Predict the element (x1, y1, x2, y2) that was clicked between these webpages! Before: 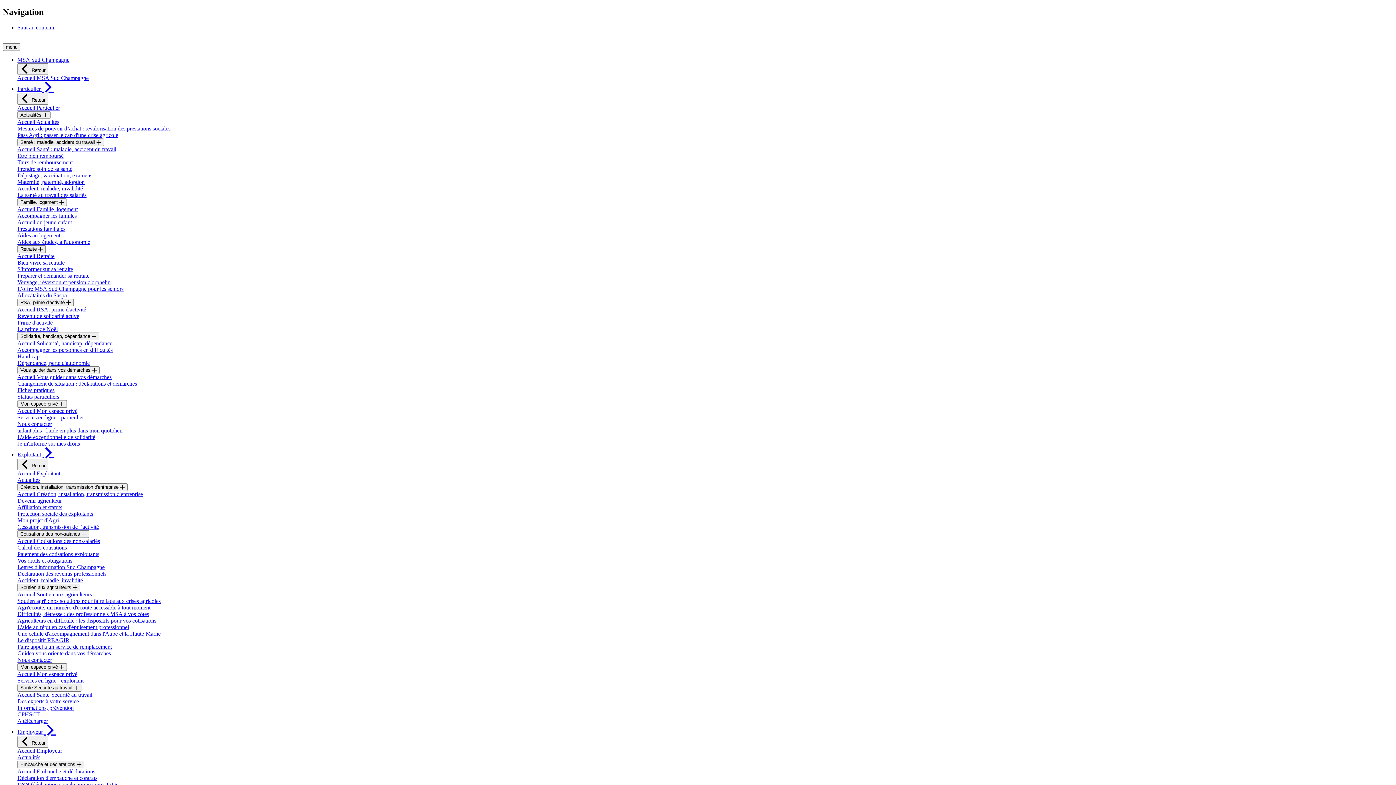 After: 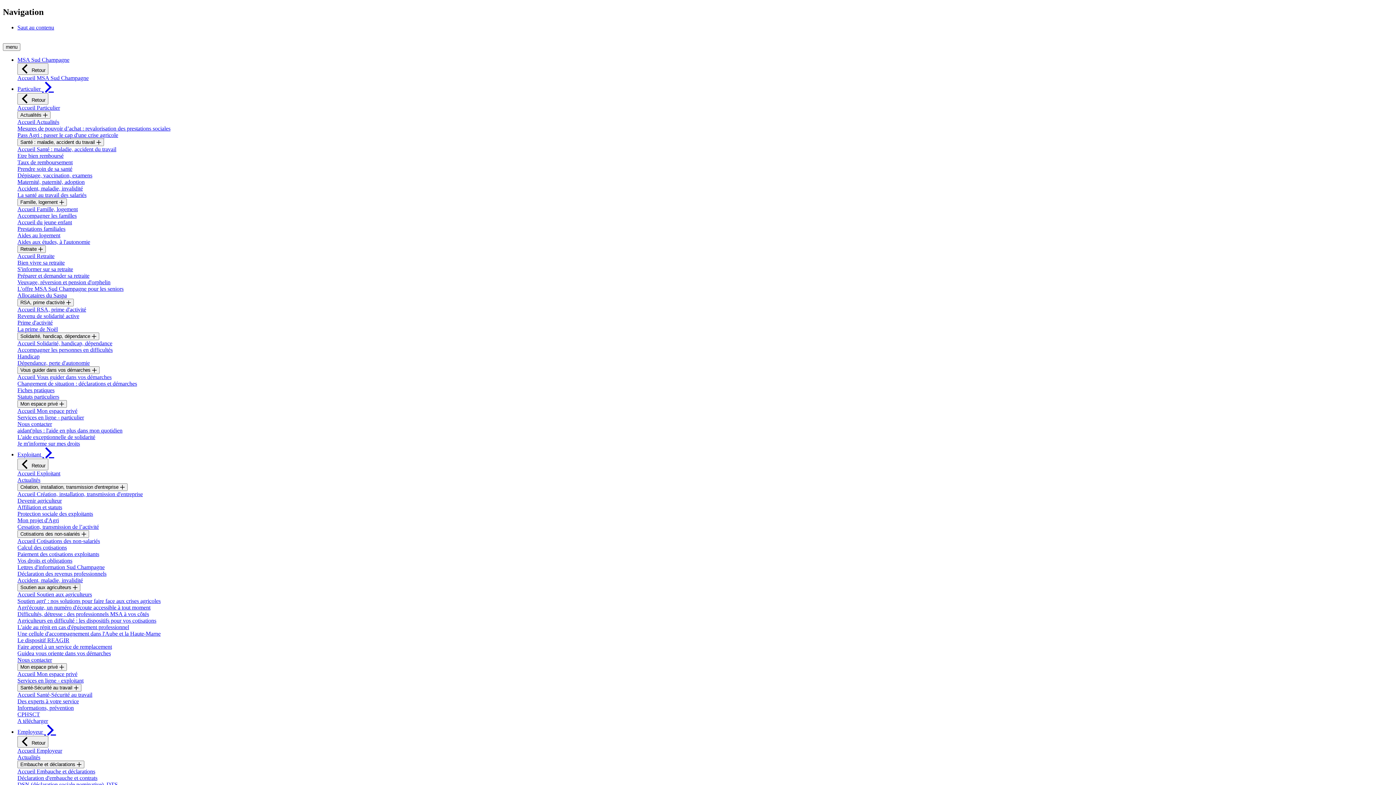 Action: bbox: (17, 643, 112, 650) label: Faire appel à un service de remplacement